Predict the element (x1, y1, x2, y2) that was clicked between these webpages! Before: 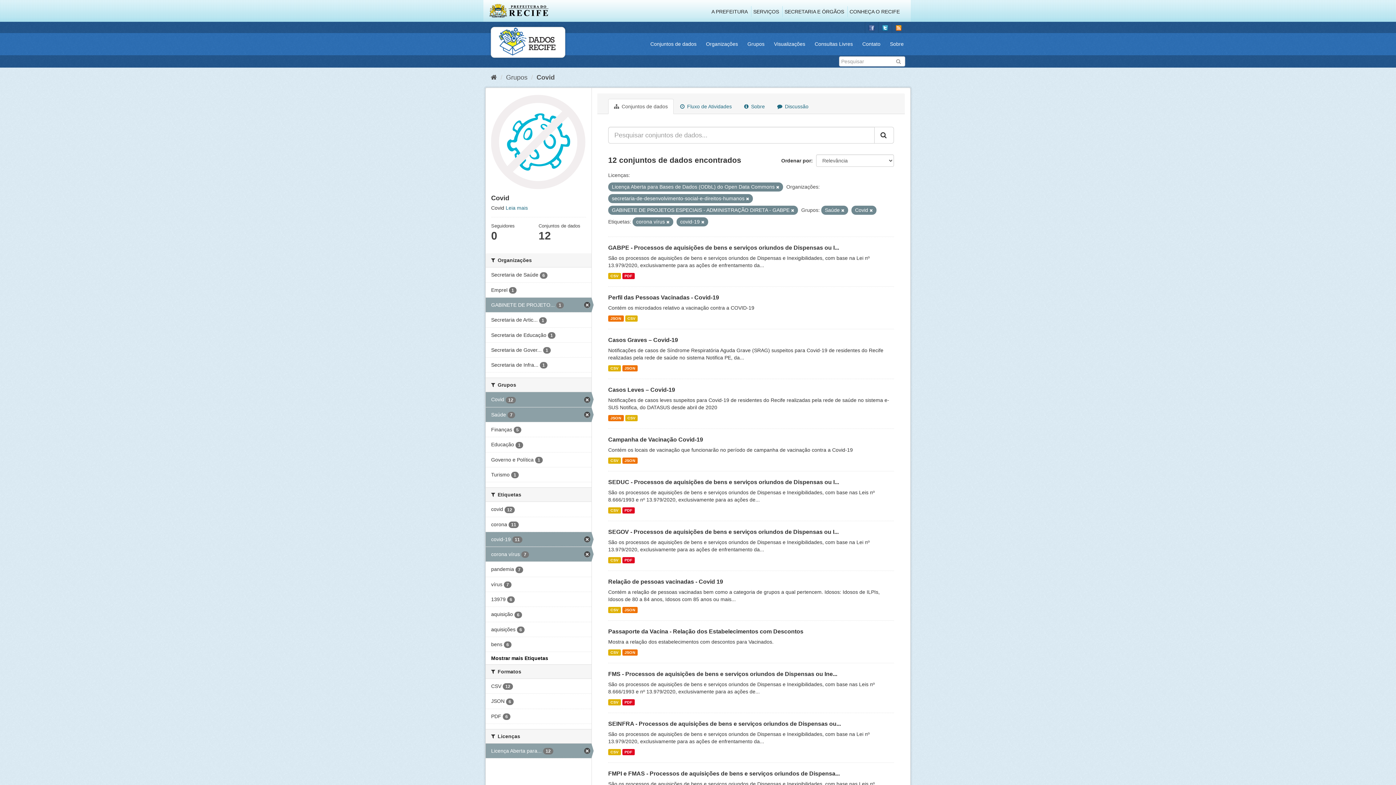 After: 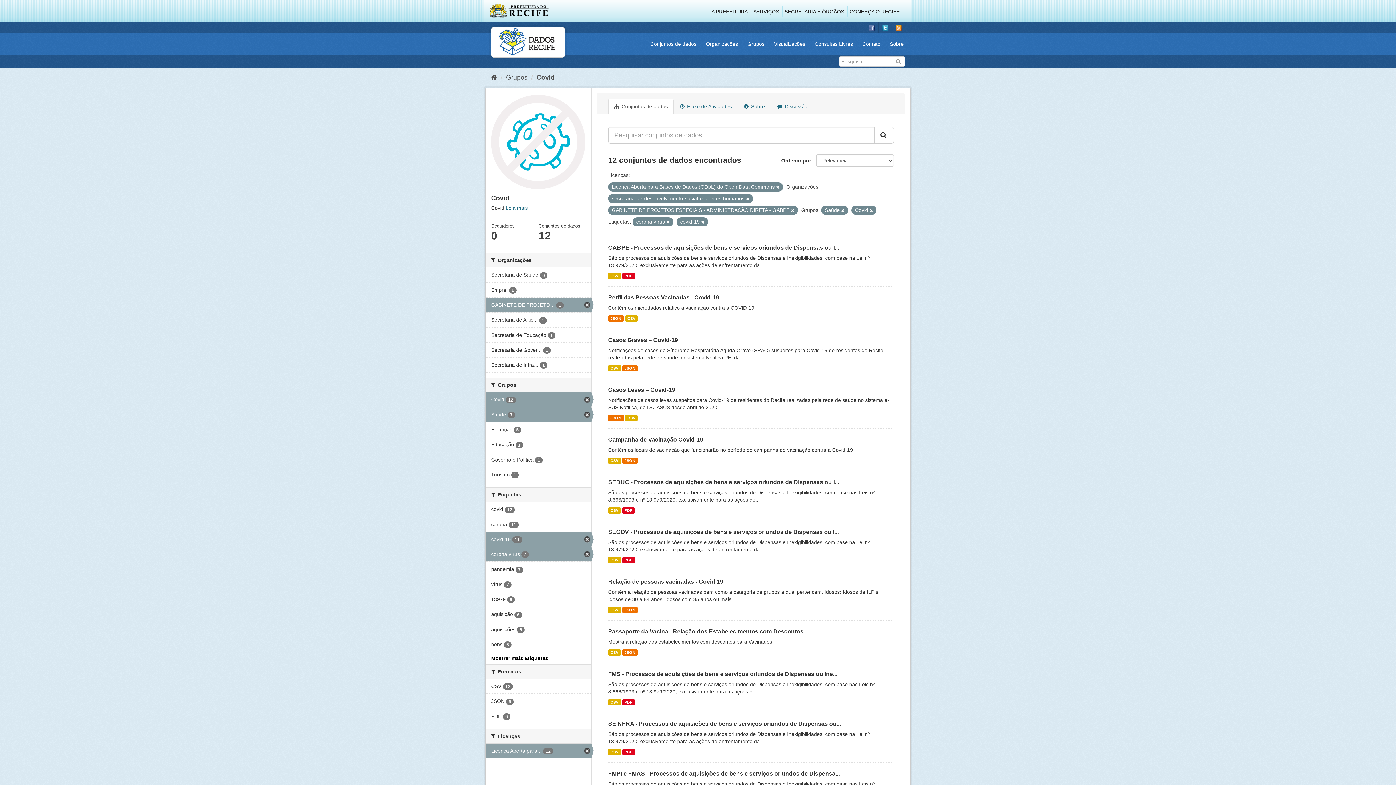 Action: bbox: (489, 7, 549, 13)